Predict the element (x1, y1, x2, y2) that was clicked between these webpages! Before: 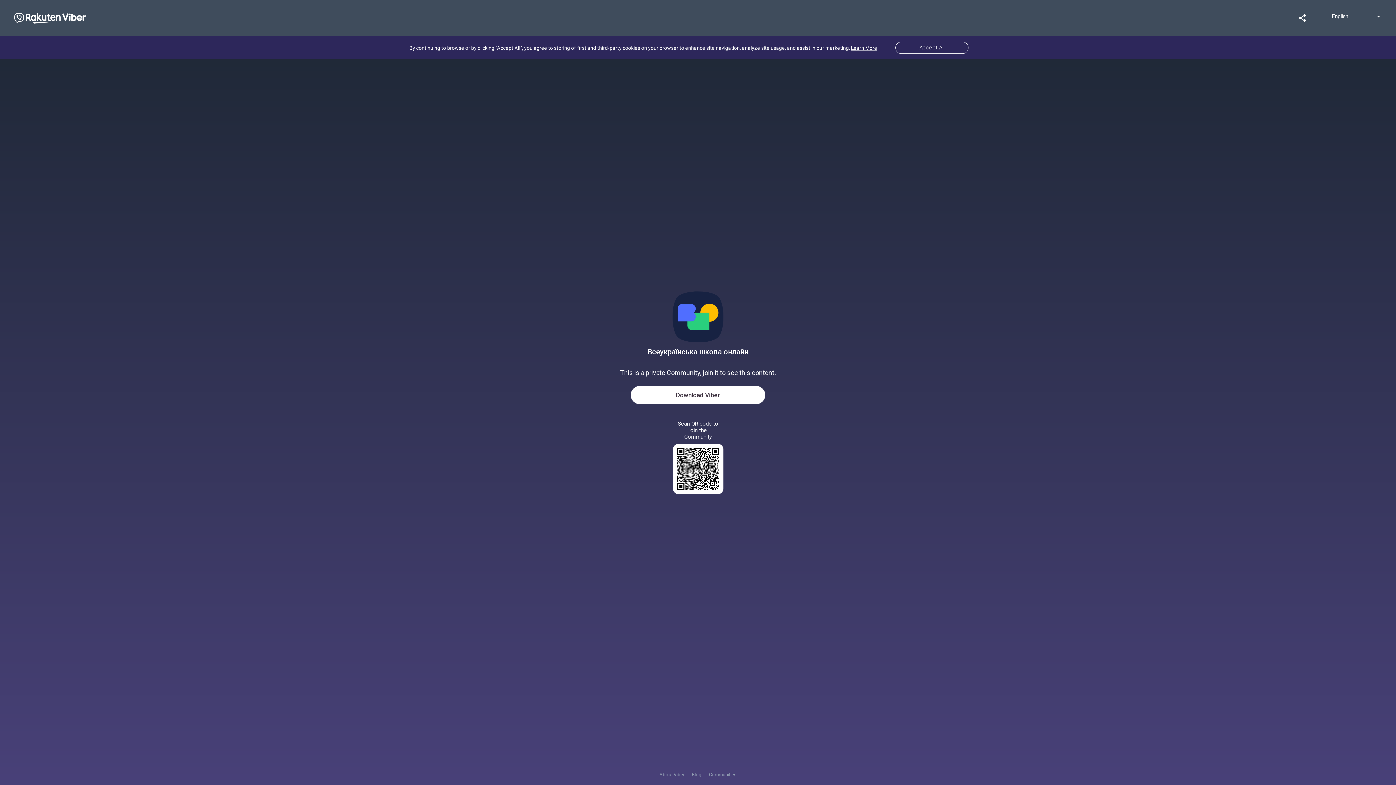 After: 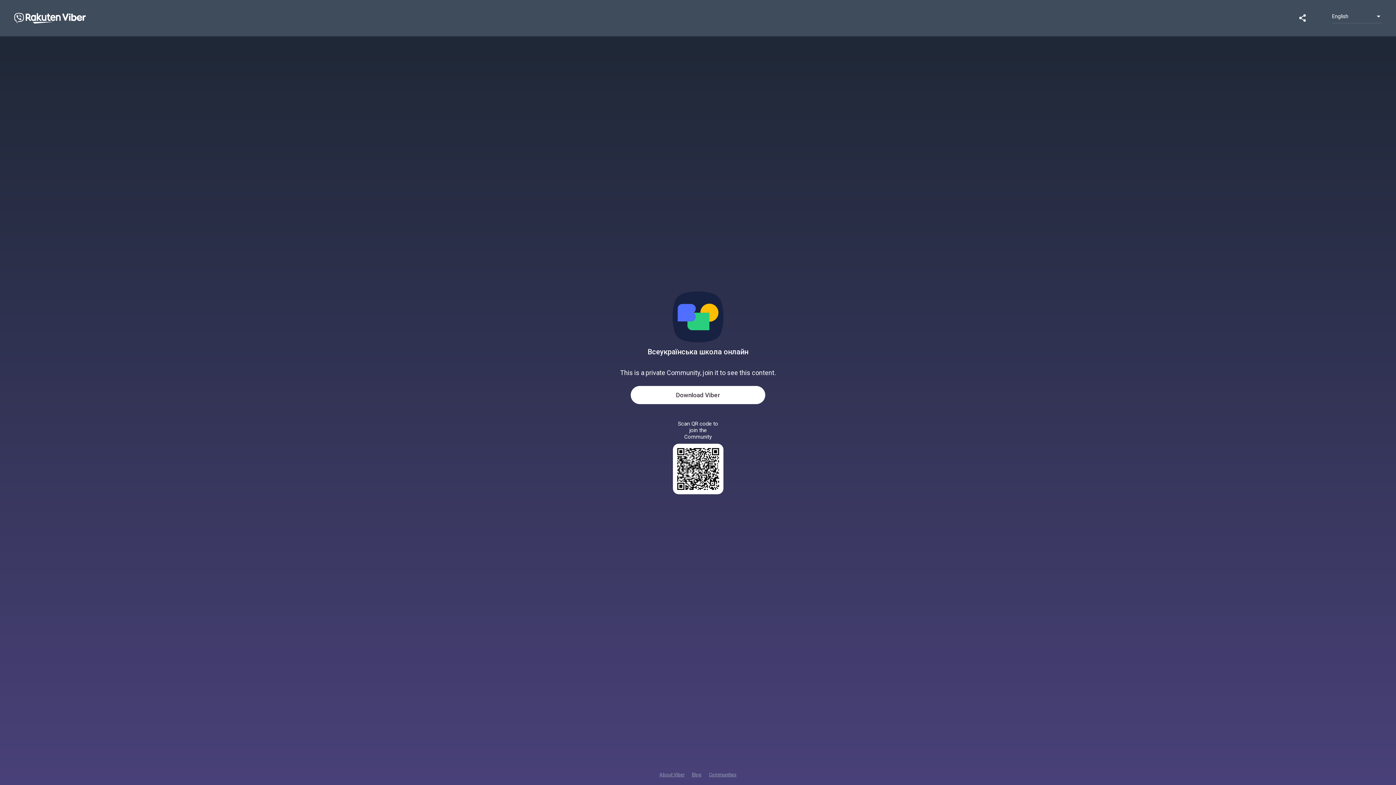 Action: label: About Viber bbox: (659, 772, 684, 777)